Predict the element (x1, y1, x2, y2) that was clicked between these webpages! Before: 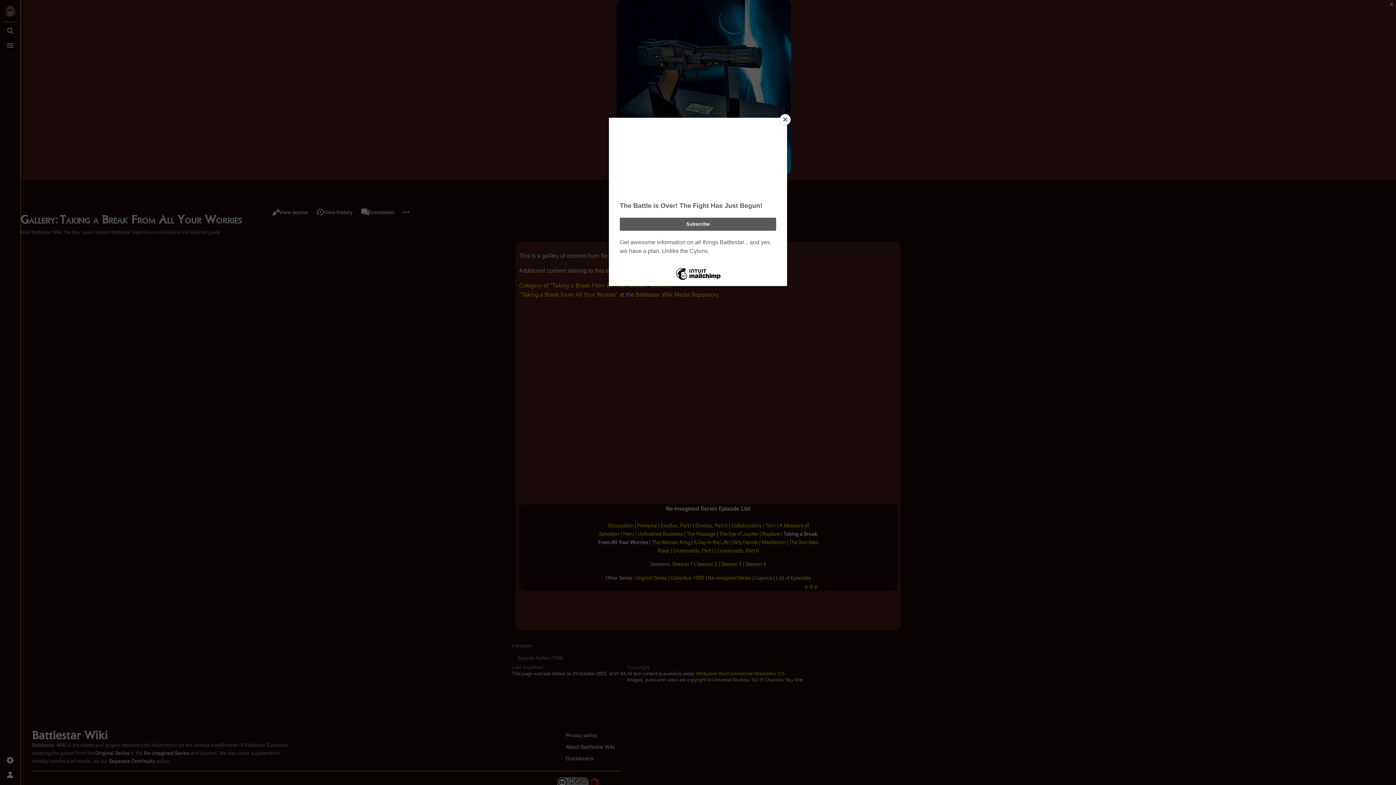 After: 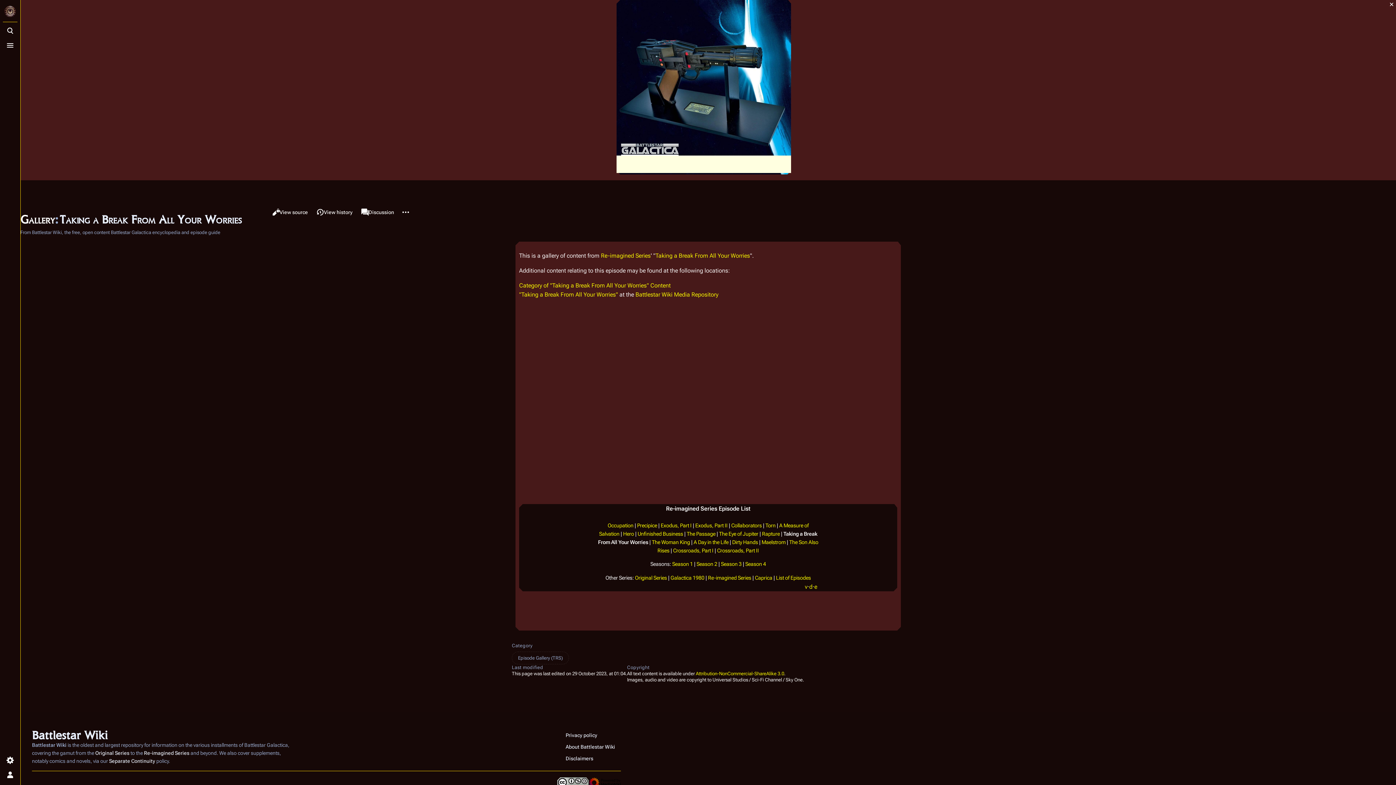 Action: label: Close bbox: (780, 114, 790, 125)